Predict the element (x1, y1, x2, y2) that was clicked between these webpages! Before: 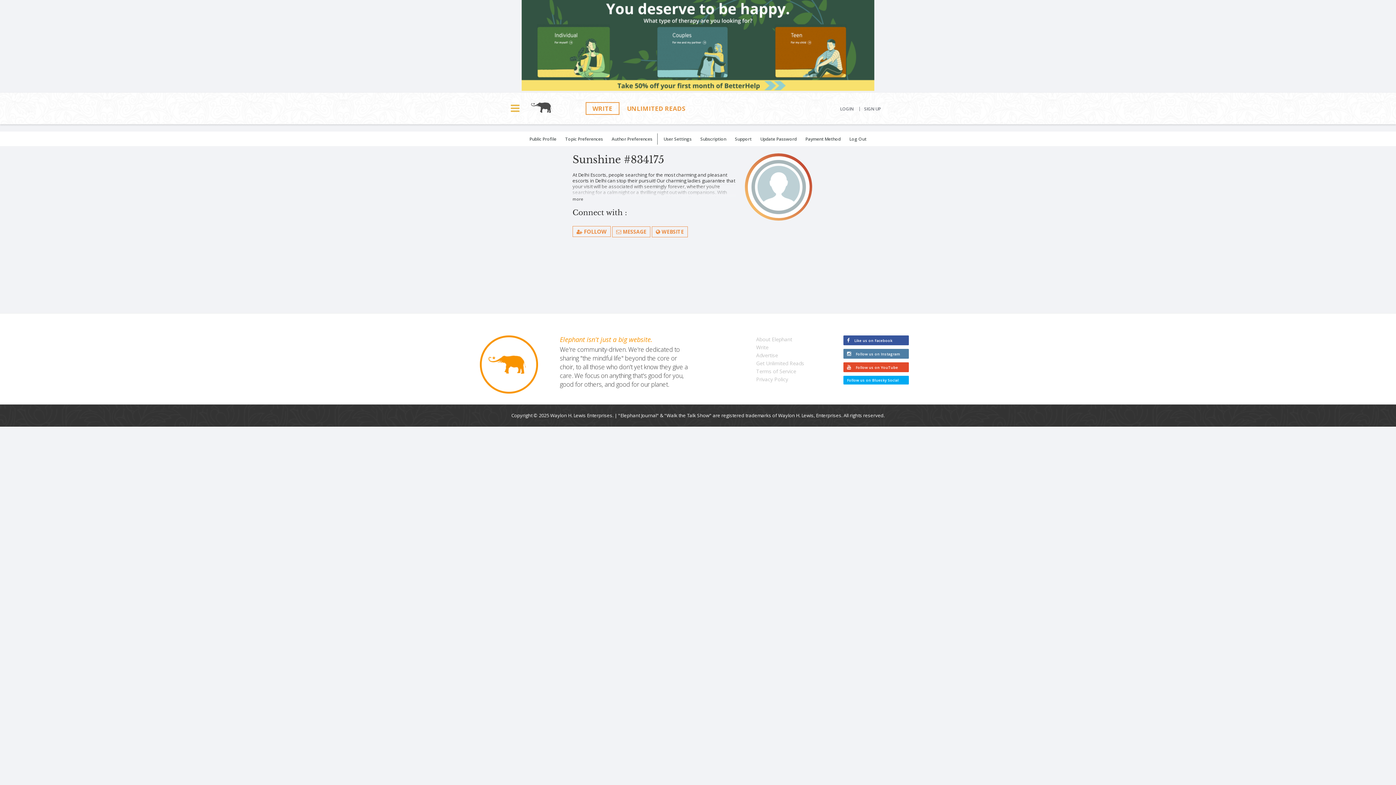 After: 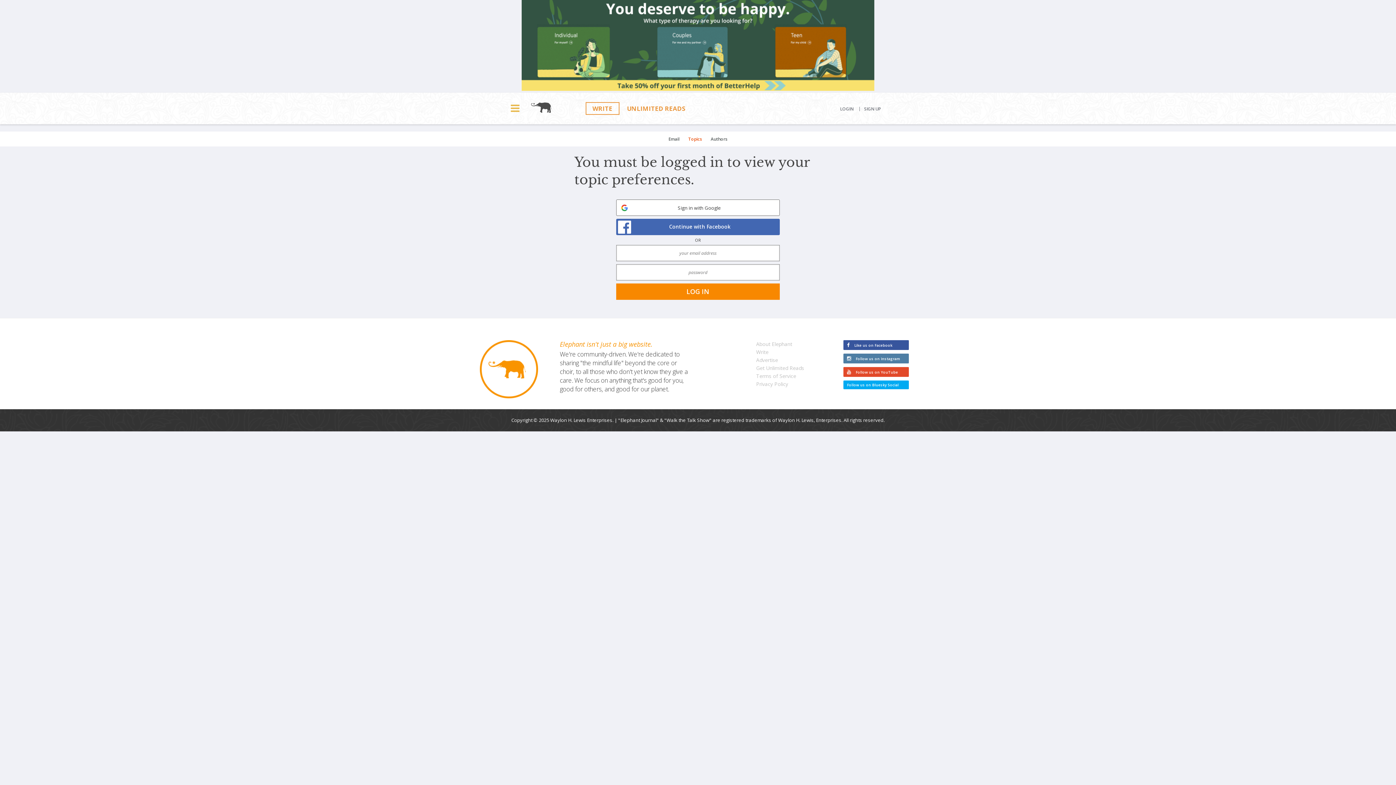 Action: label: Topic Preferences bbox: (561, 133, 606, 144)